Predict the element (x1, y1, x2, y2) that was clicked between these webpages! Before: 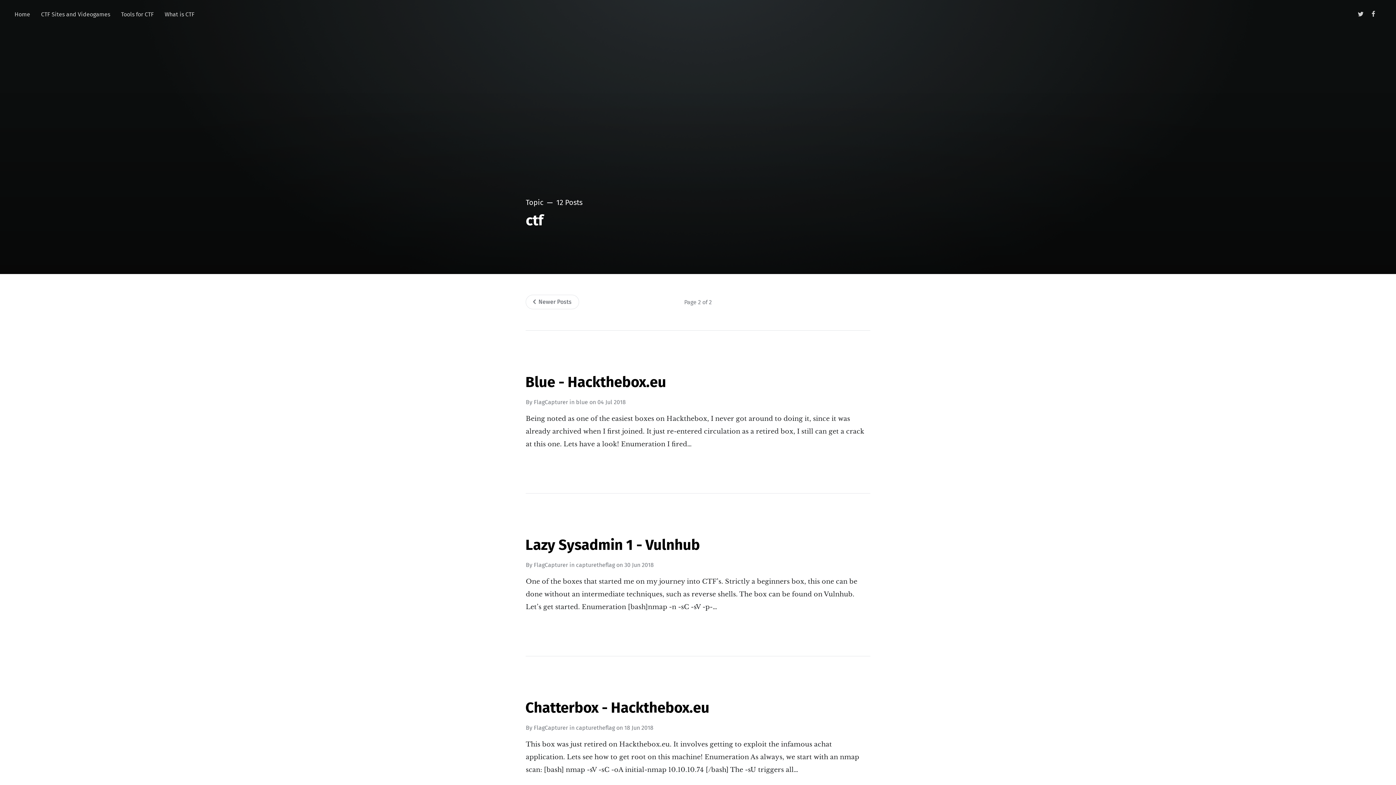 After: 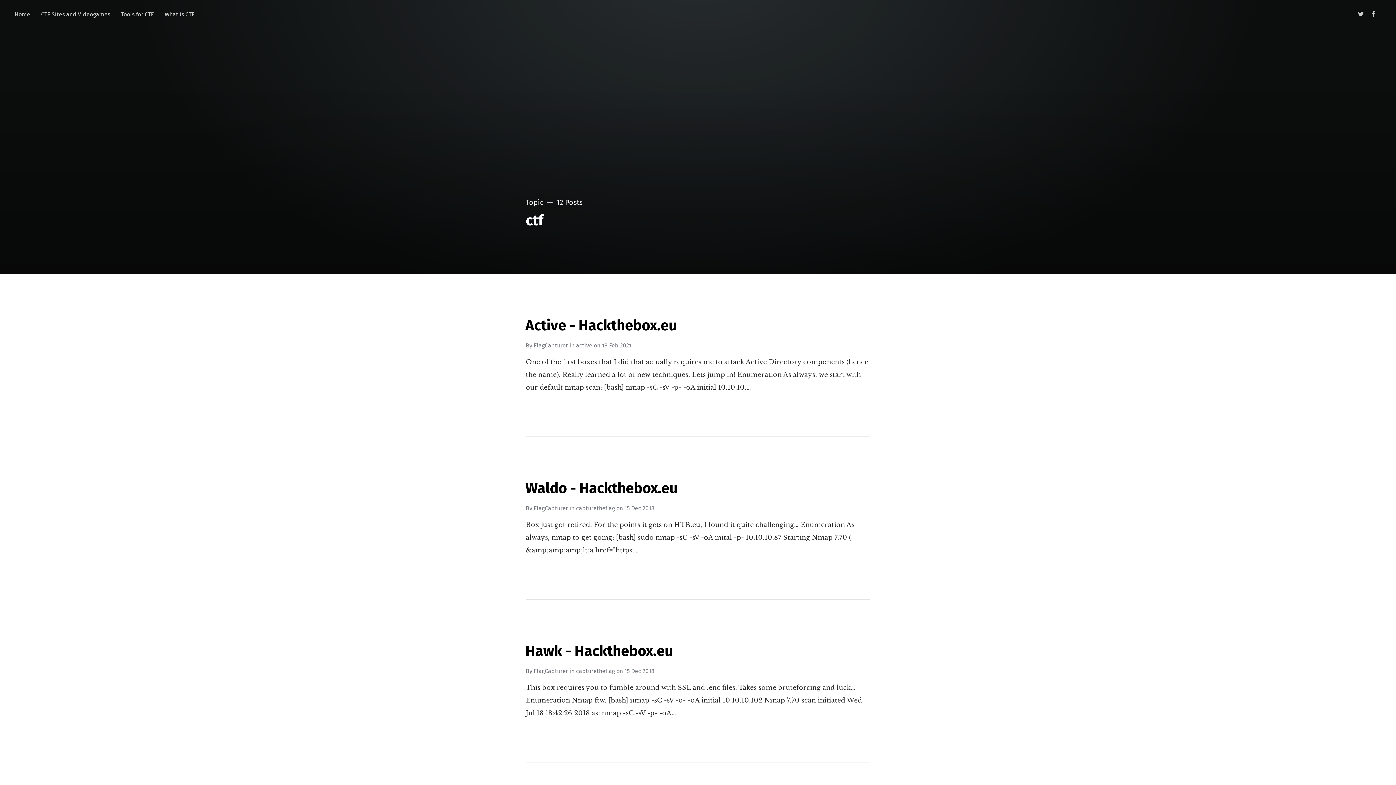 Action: label:  Newer Posts bbox: (525, 295, 579, 309)